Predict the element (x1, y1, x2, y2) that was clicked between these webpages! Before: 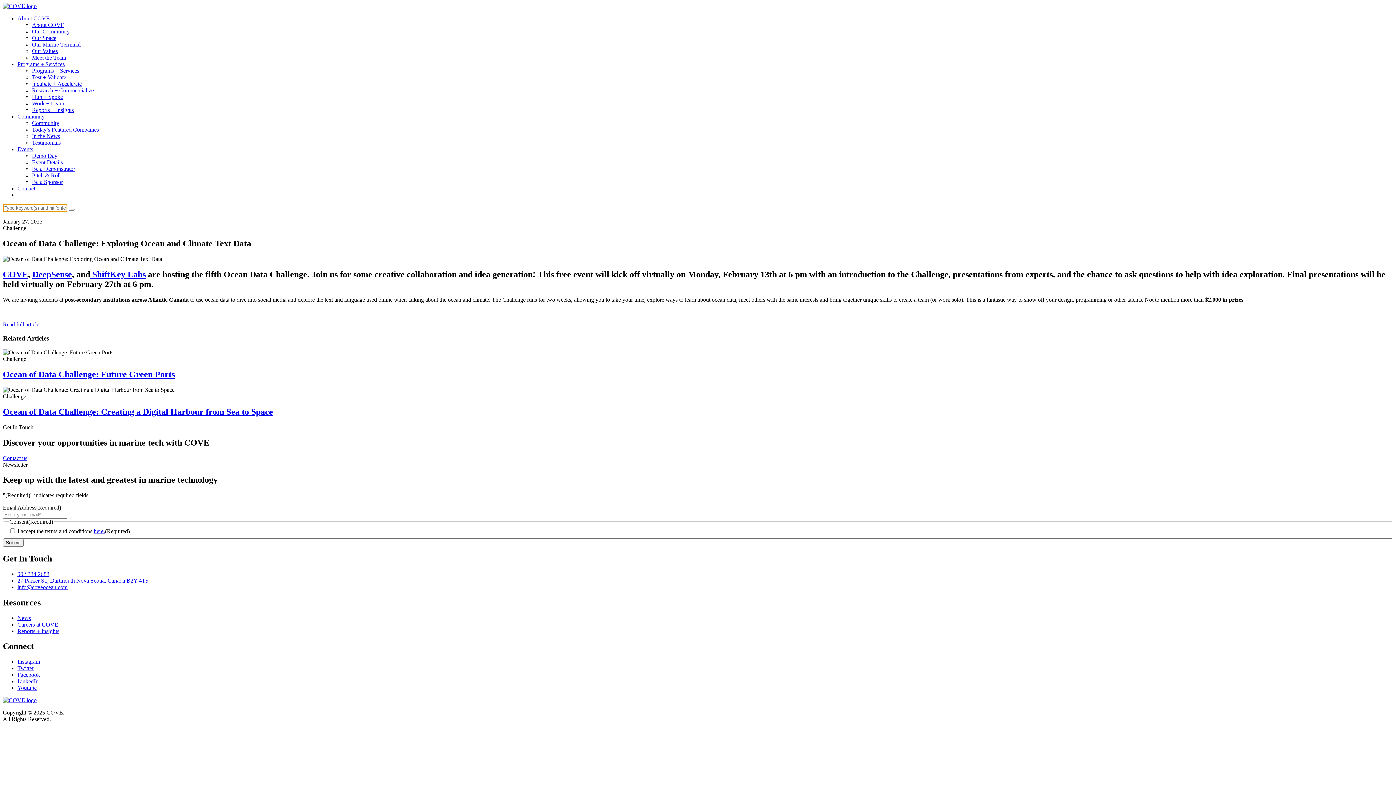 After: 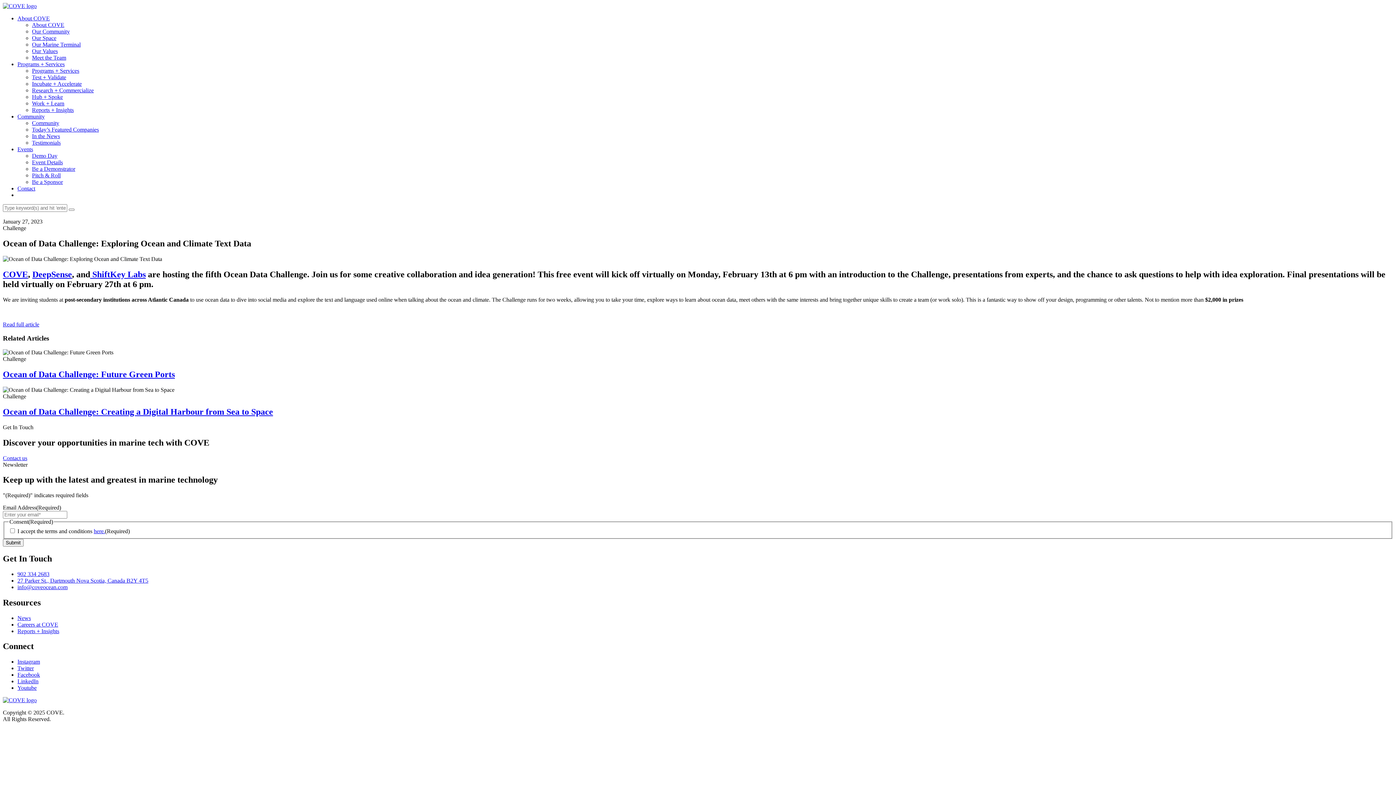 Action: label: LinkedIn bbox: (17, 678, 38, 684)